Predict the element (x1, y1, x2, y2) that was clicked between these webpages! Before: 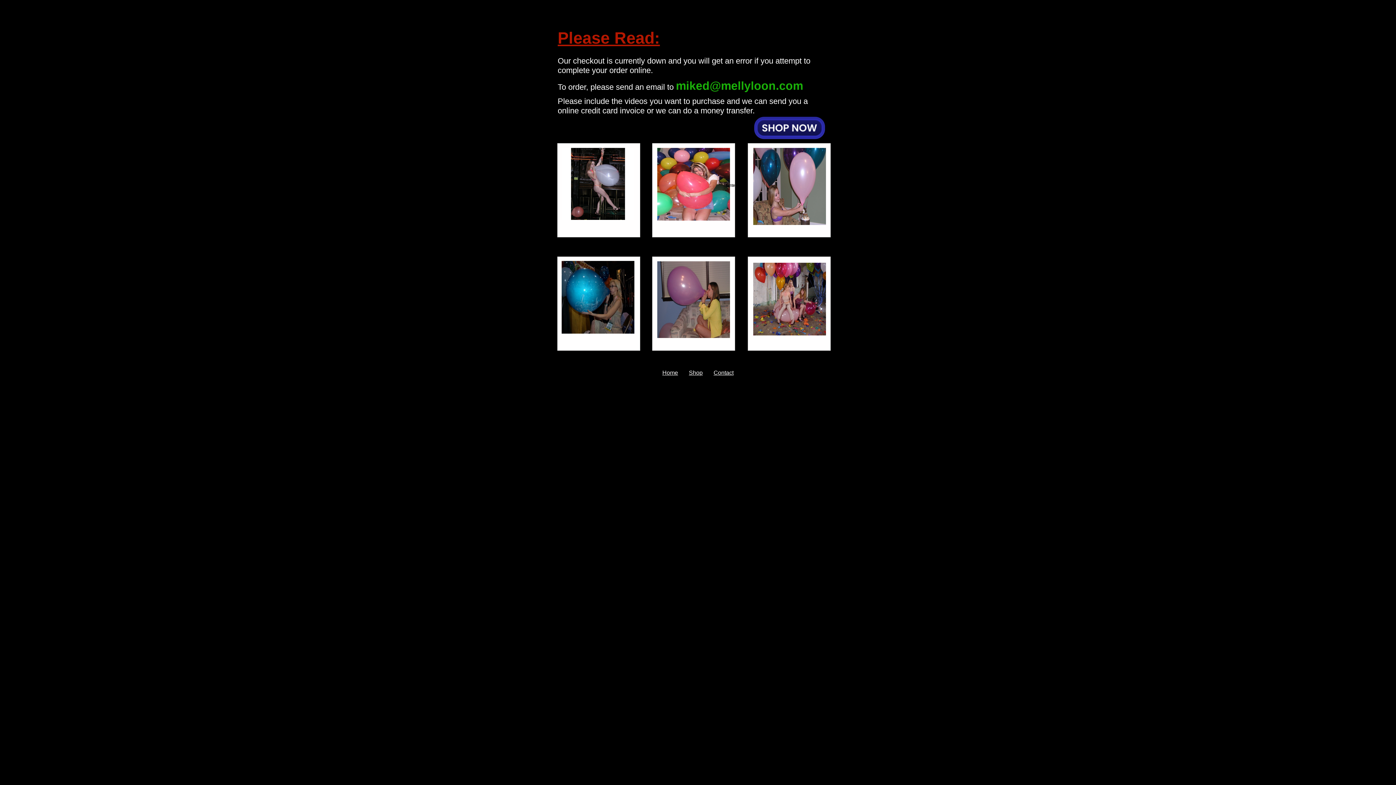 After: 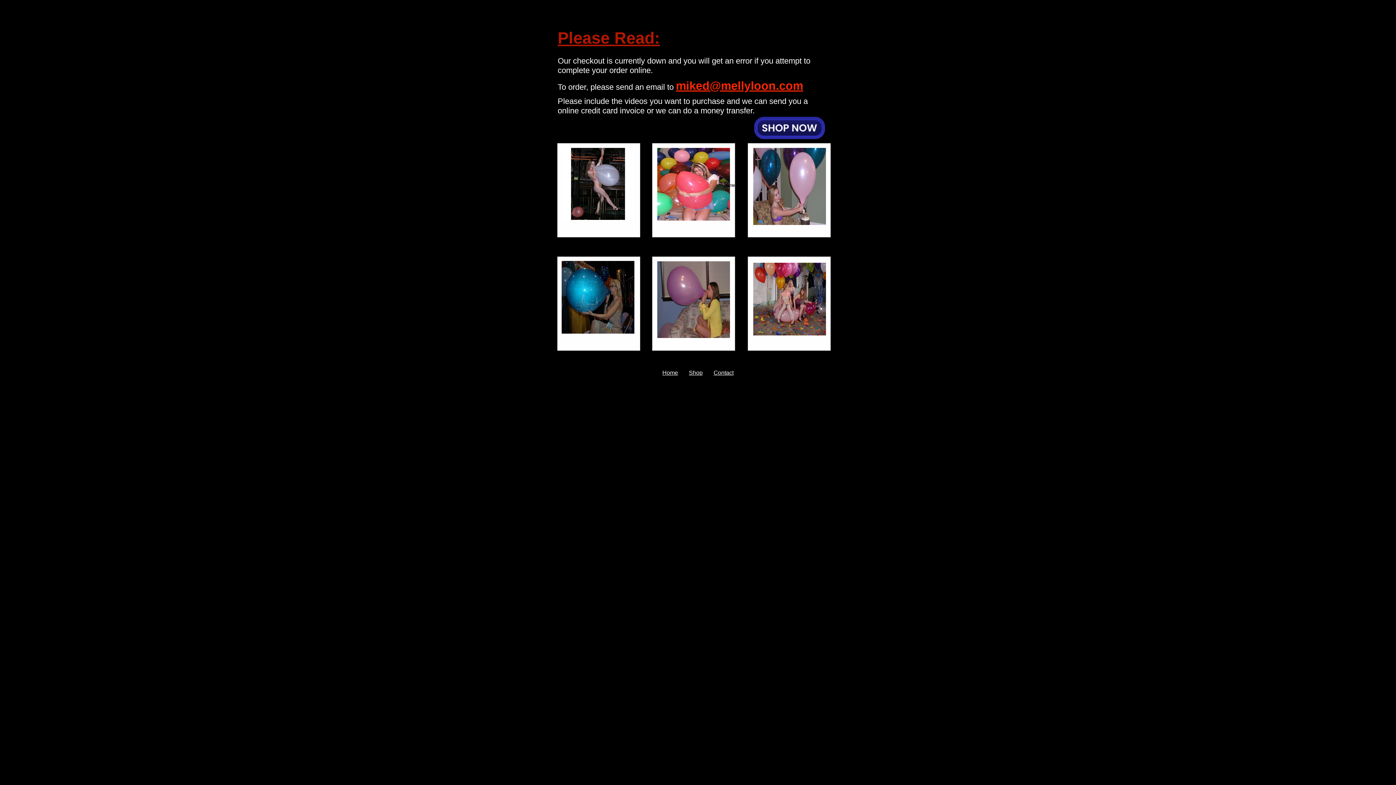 Action: label: miked@mellyloon.com bbox: (676, 79, 803, 92)